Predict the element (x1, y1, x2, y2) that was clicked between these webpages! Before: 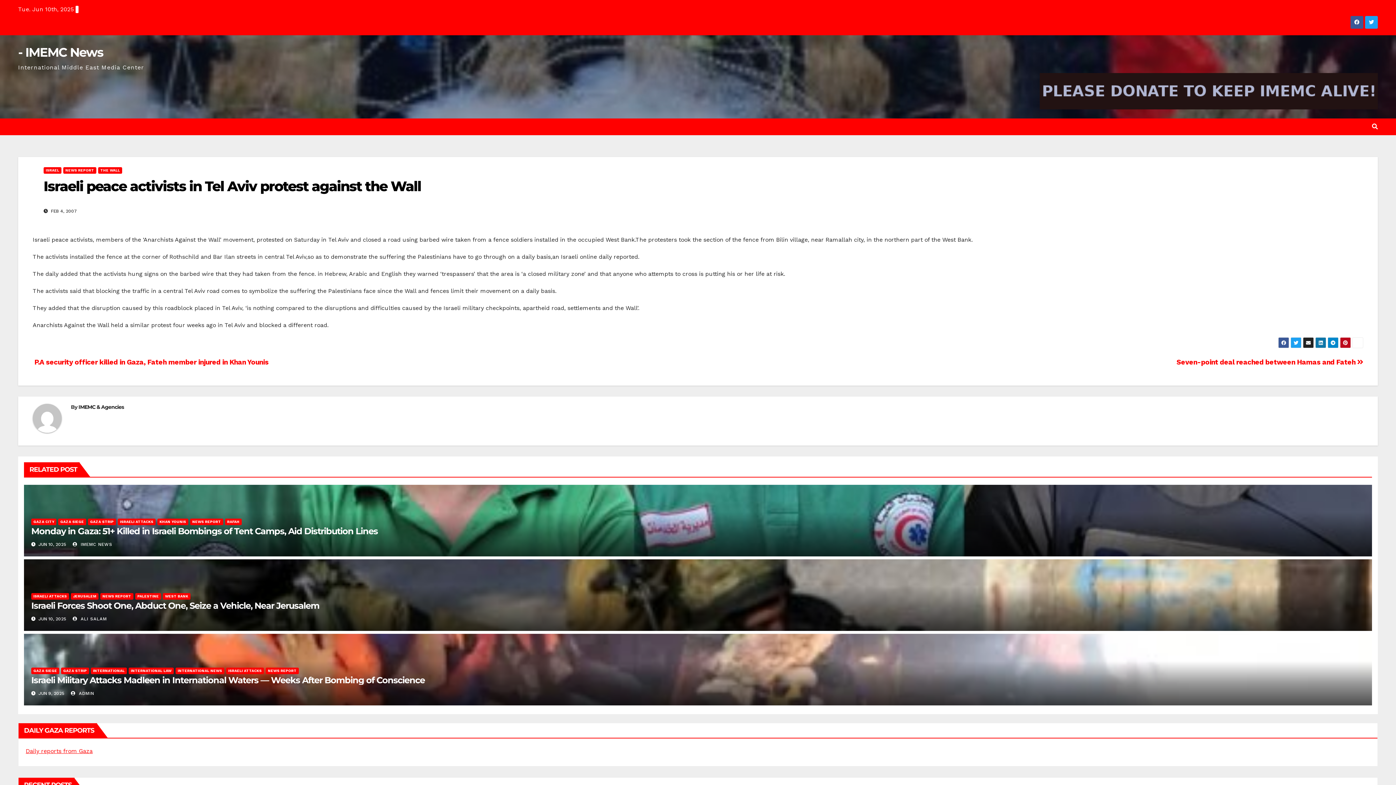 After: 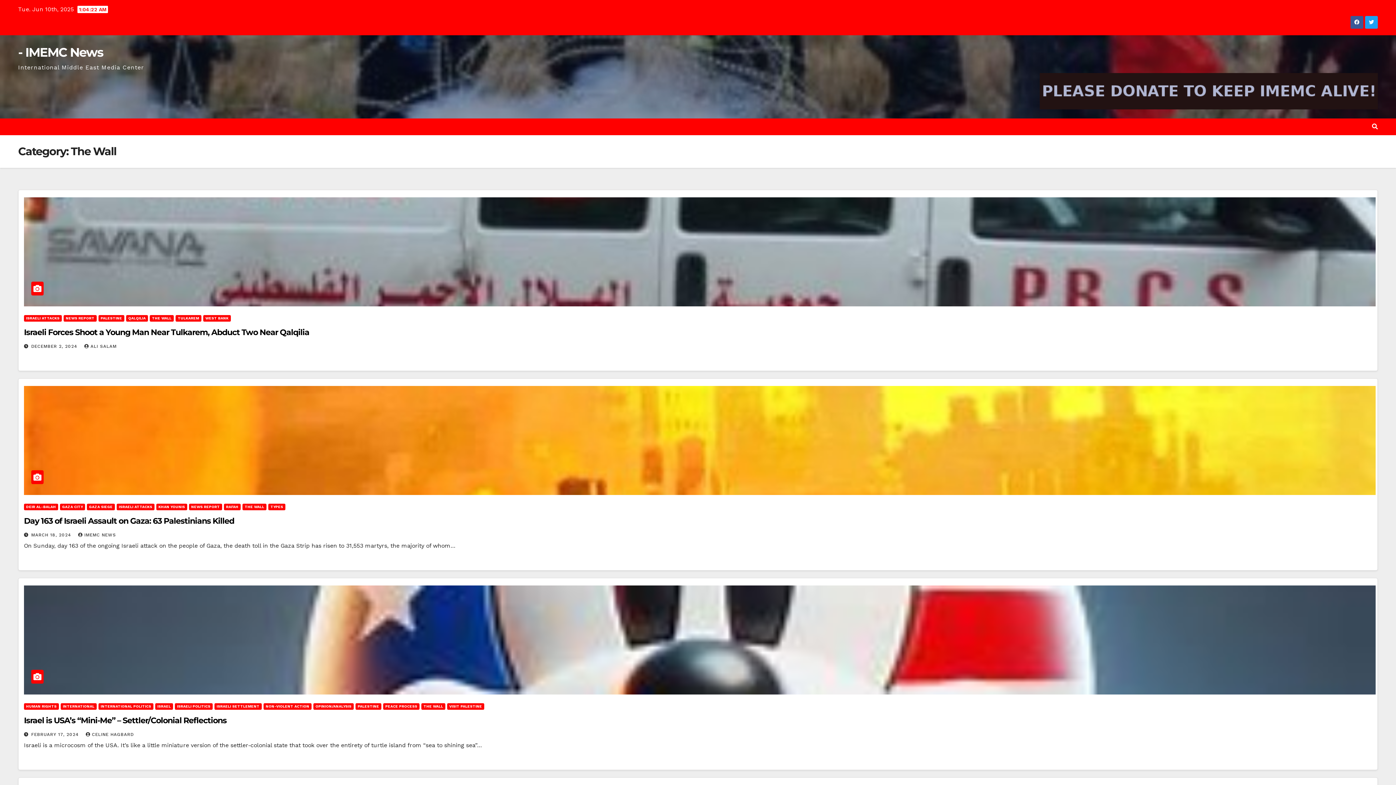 Action: bbox: (98, 167, 122, 173) label: THE WALL